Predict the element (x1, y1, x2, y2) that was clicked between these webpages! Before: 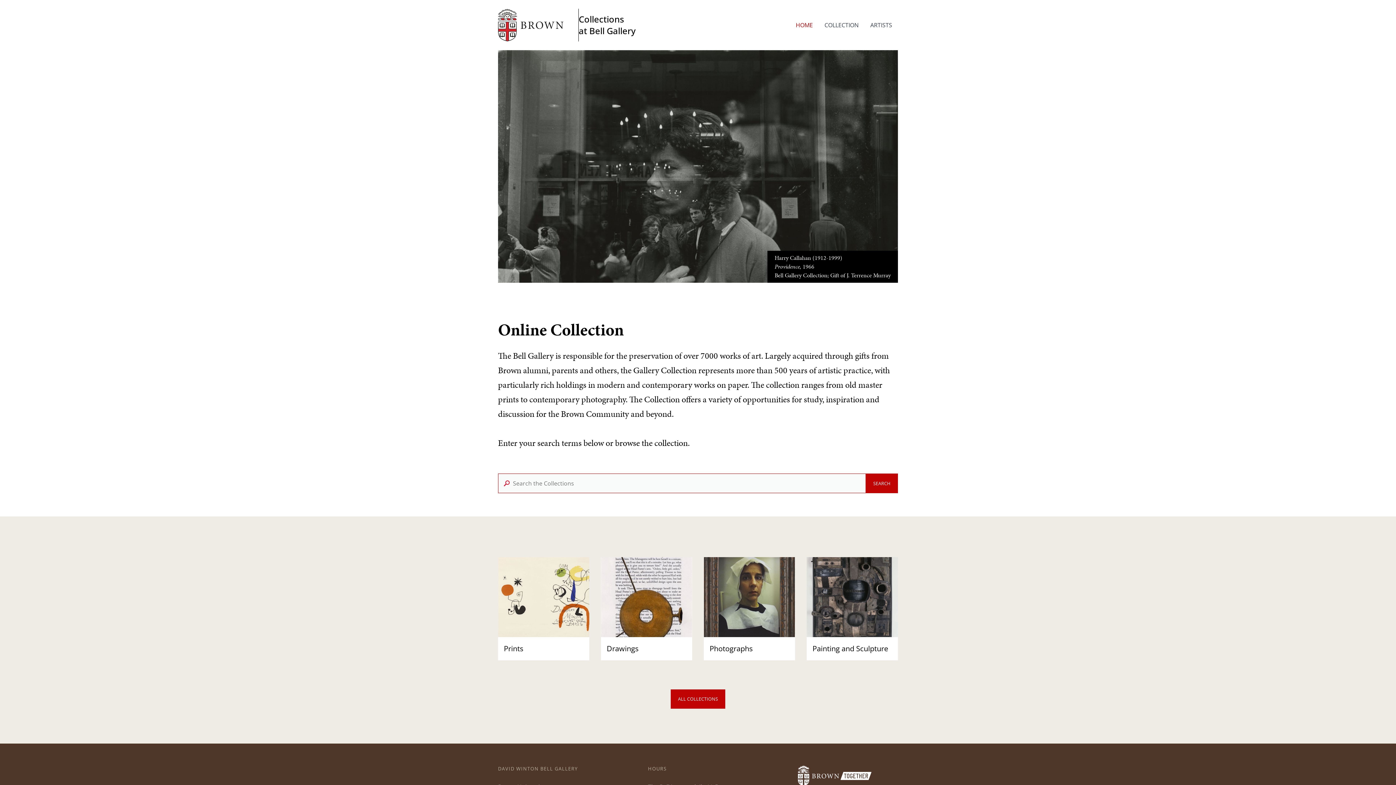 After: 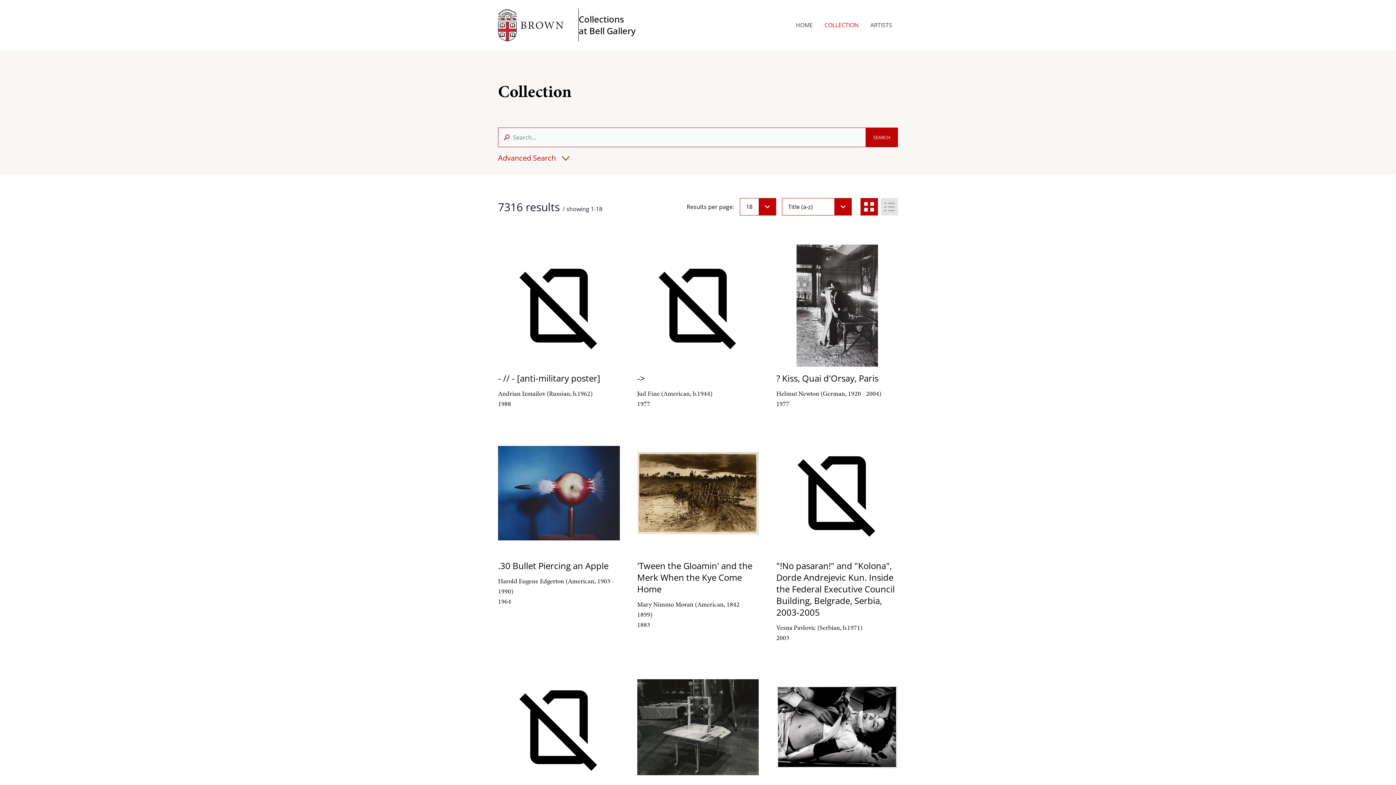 Action: label: COLLECTION bbox: (818, 17, 864, 32)